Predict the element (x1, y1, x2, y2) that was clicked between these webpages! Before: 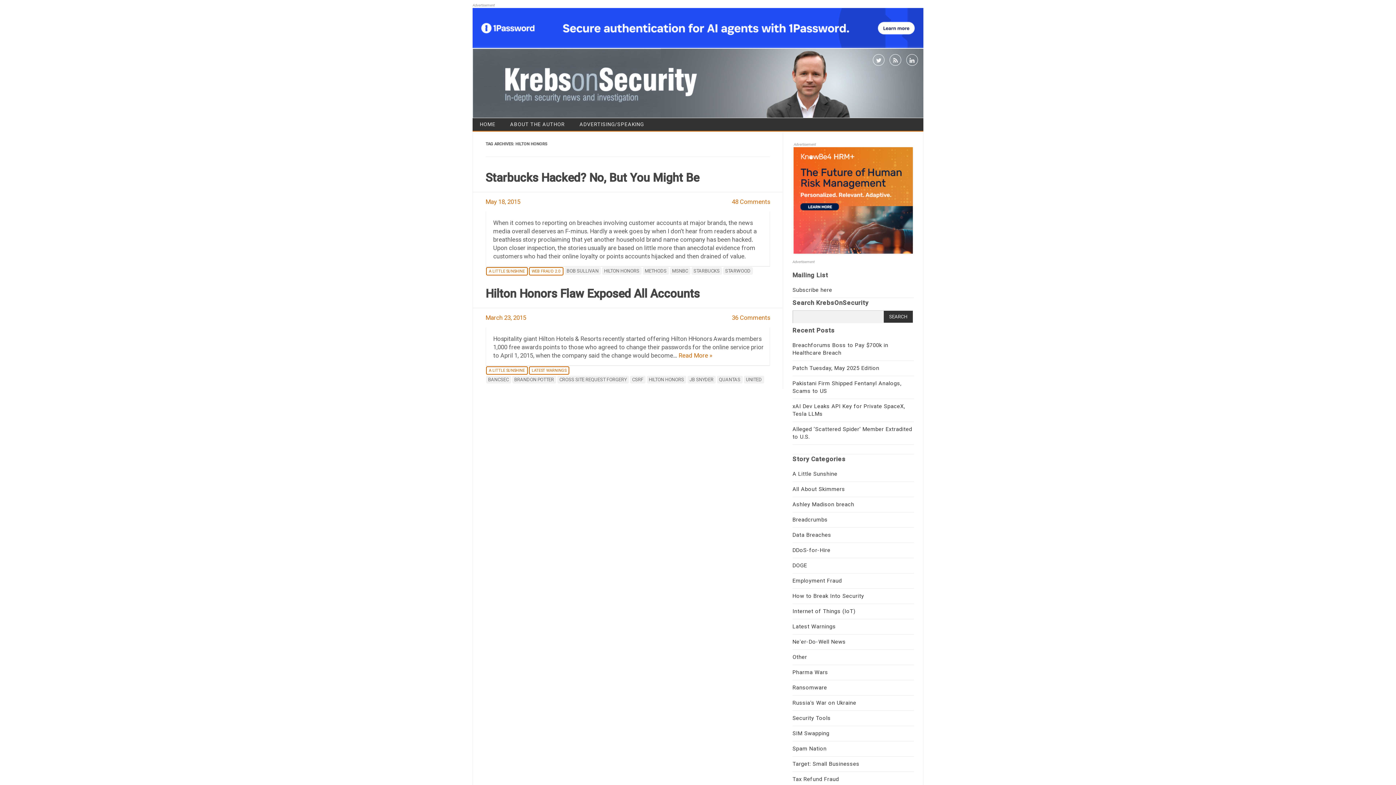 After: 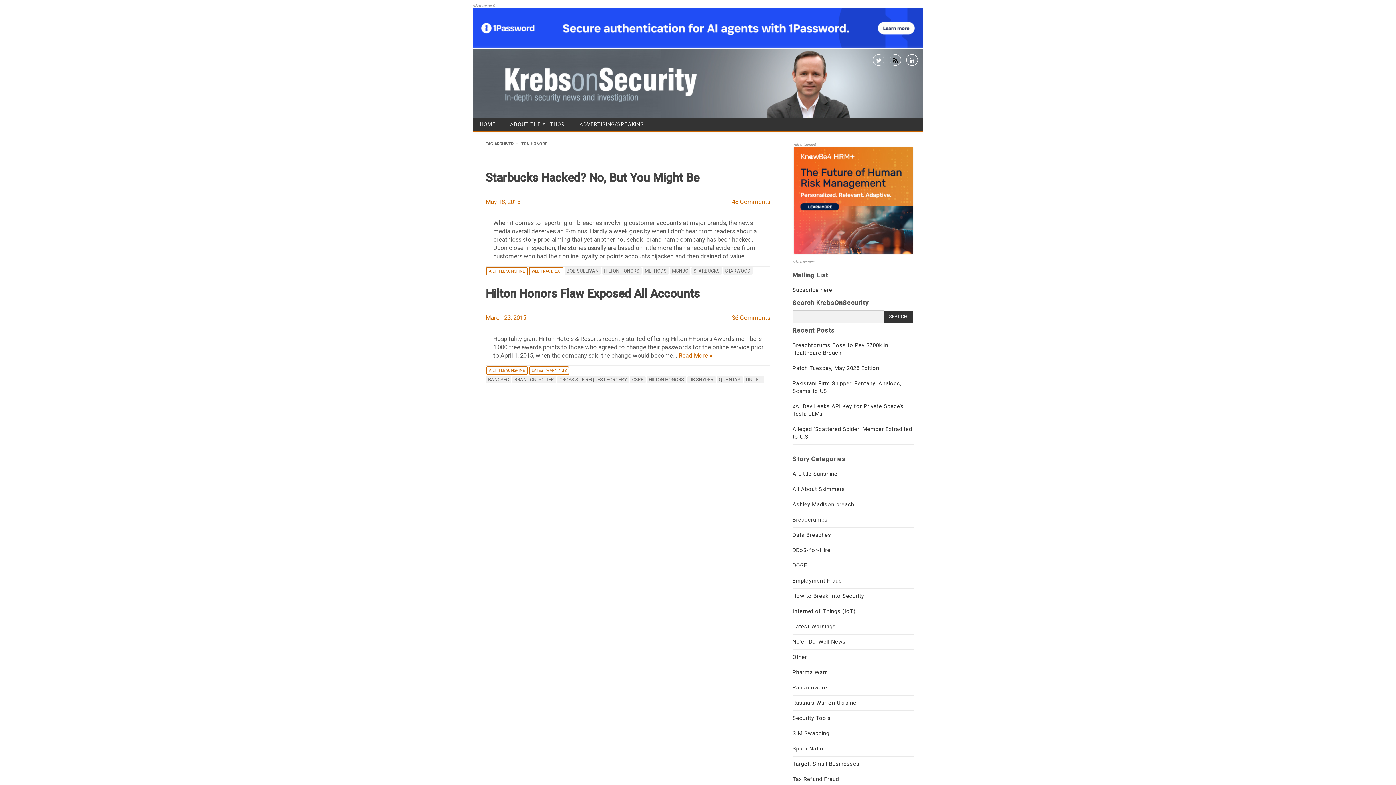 Action: bbox: (888, 53, 903, 60)